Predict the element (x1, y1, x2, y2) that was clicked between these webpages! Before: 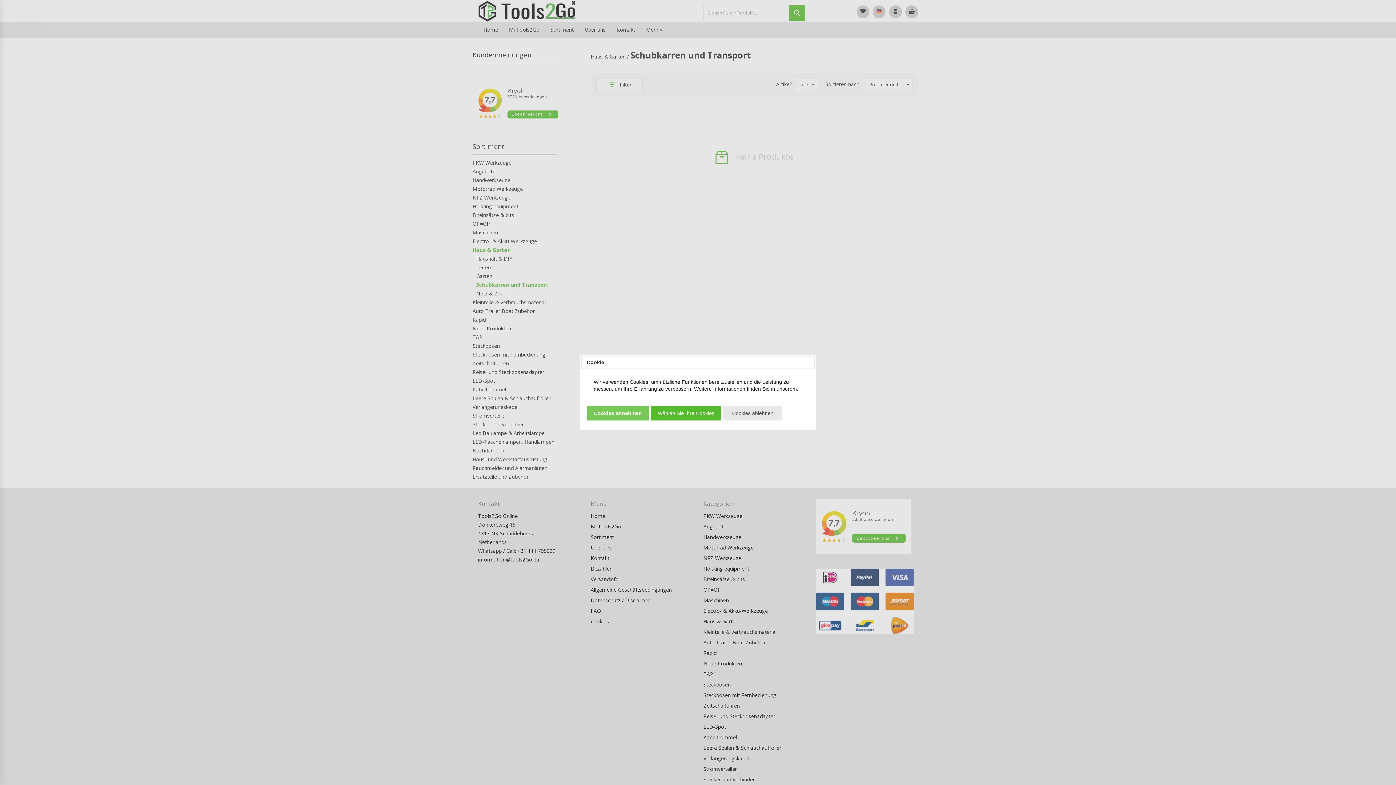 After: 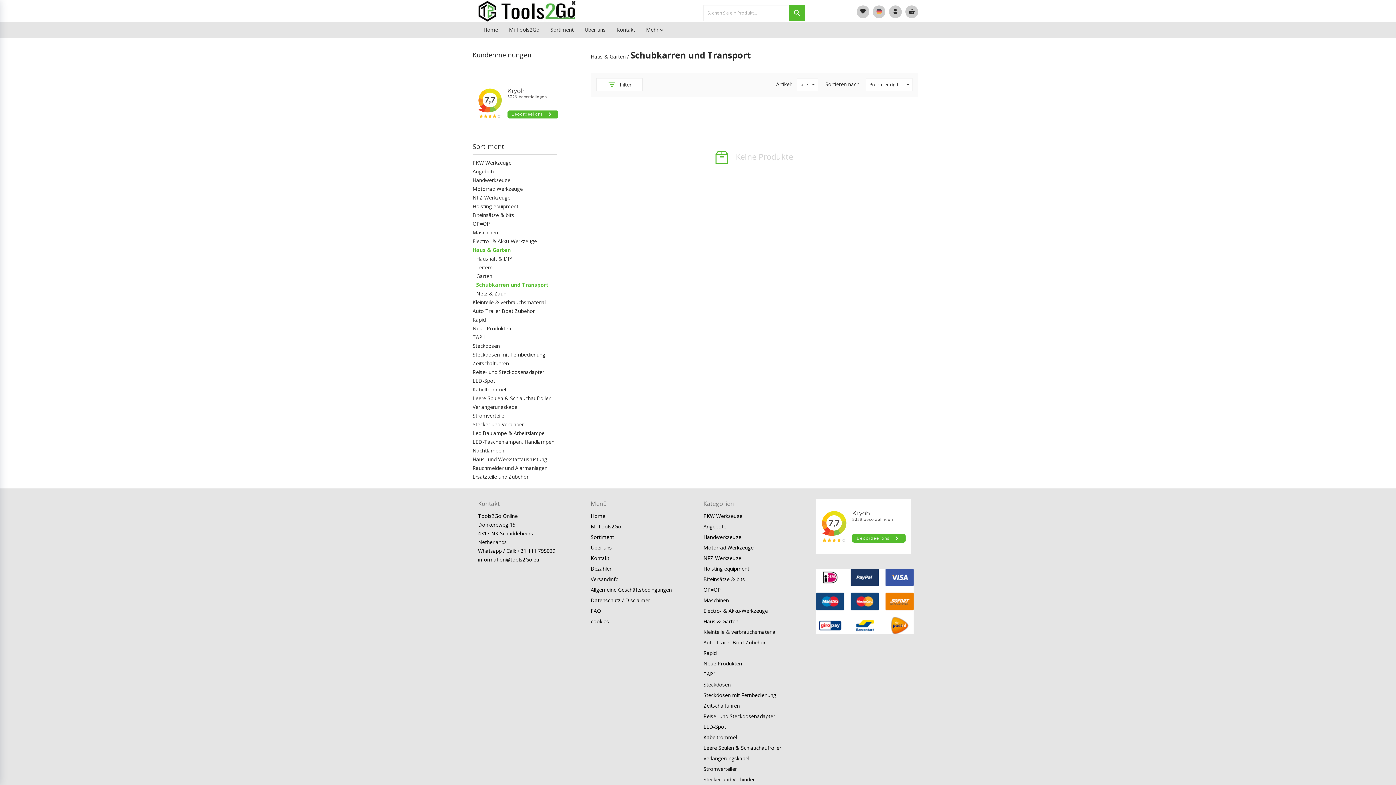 Action: bbox: (723, 406, 782, 420) label: Cookies ablehnen